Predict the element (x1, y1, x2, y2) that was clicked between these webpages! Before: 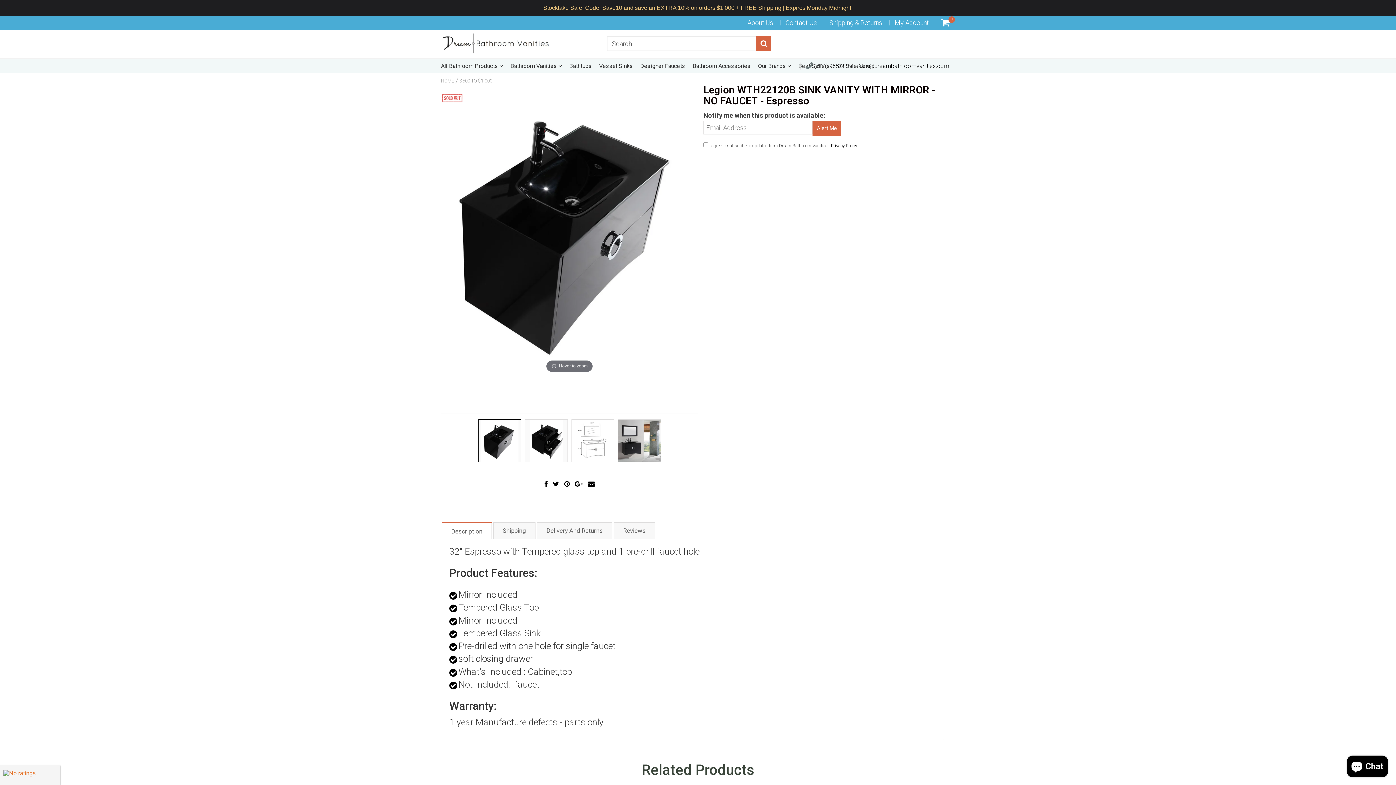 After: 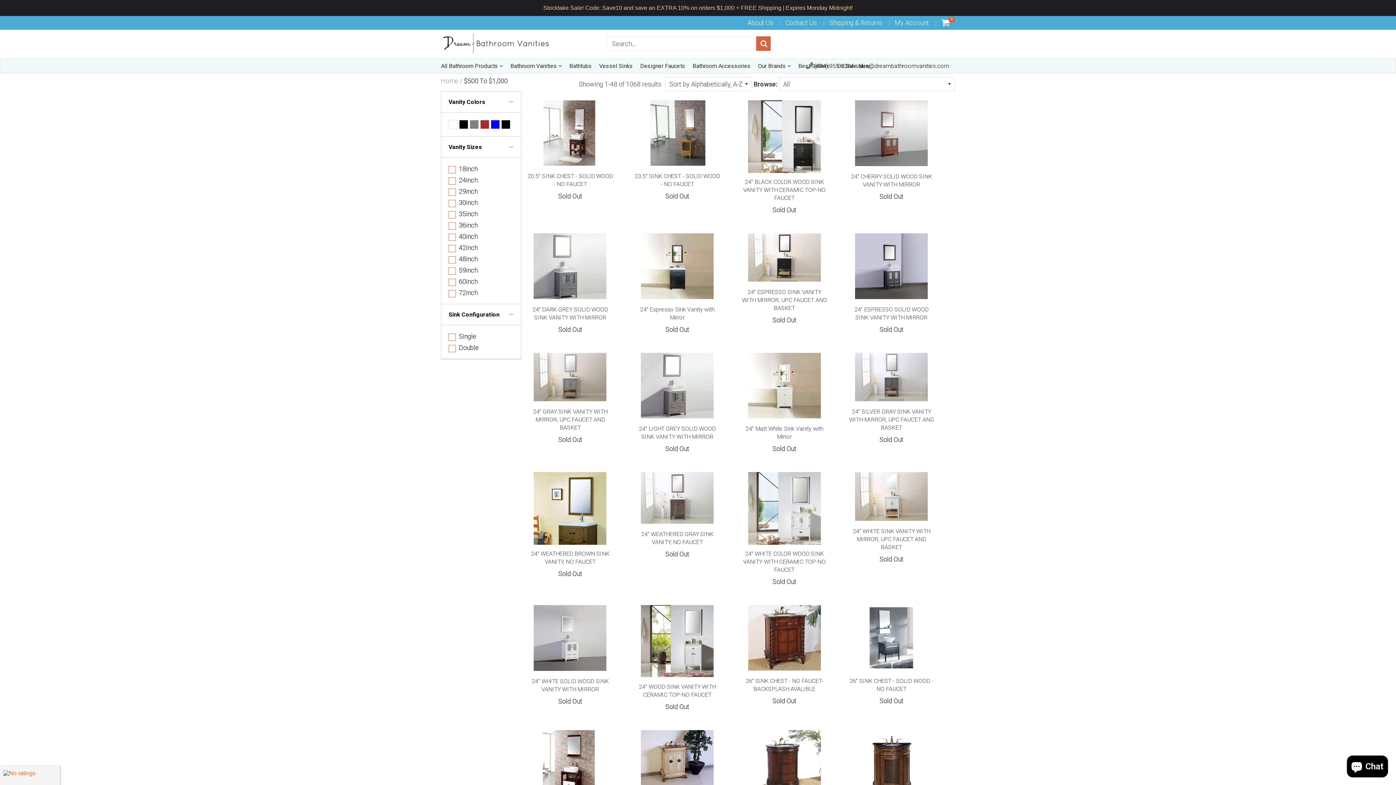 Action: label: $500 TO $1,000 bbox: (459, 77, 492, 84)